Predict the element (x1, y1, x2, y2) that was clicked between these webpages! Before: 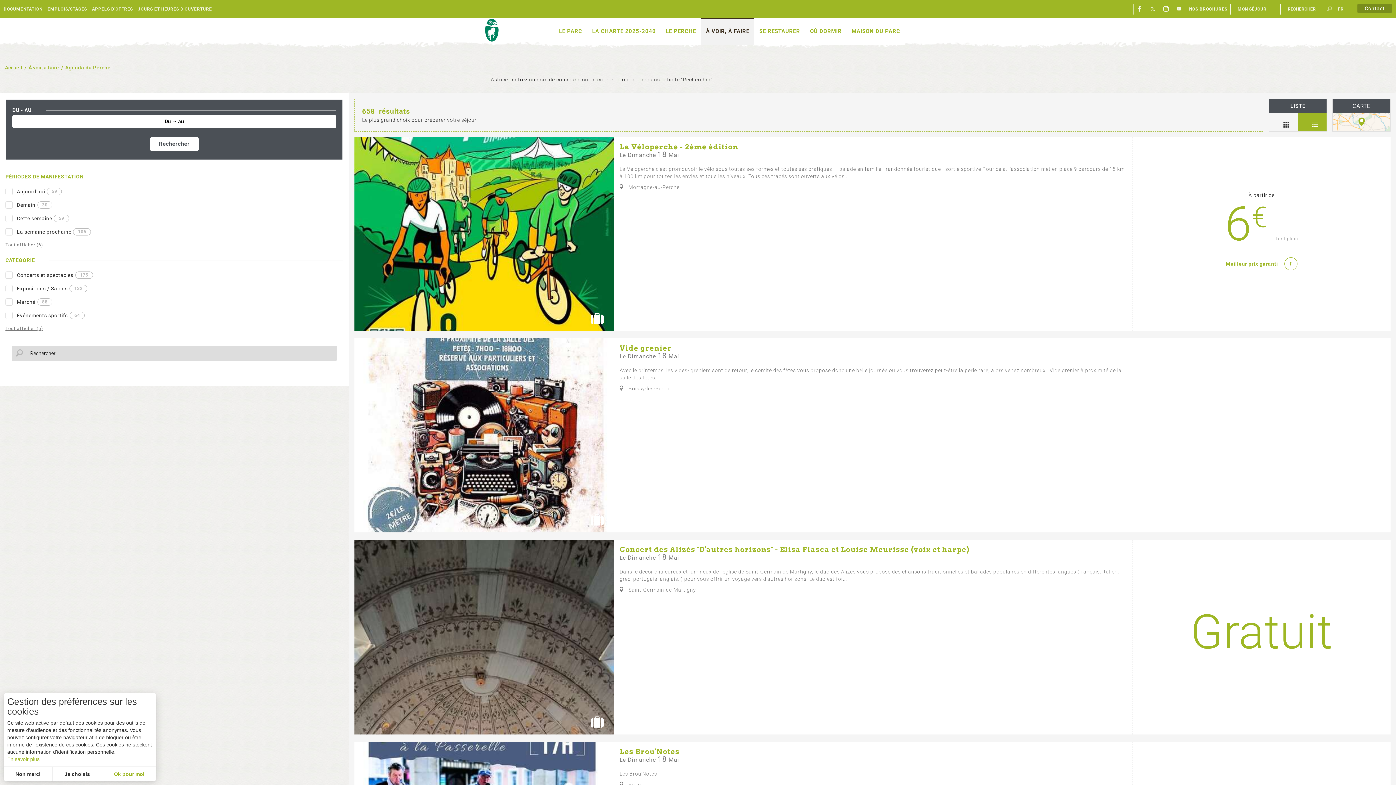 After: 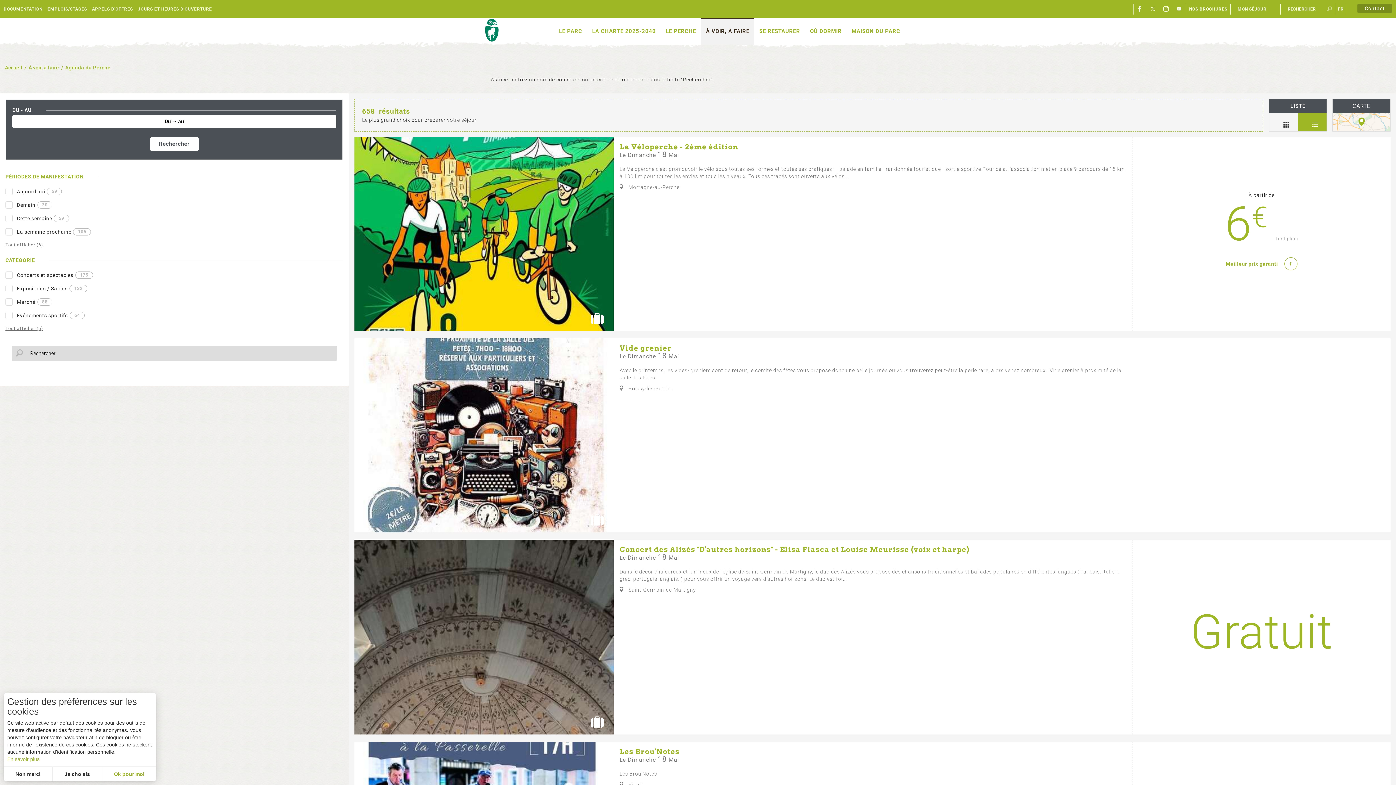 Action: bbox: (1146, 3, 1159, 14) label: TWITTER